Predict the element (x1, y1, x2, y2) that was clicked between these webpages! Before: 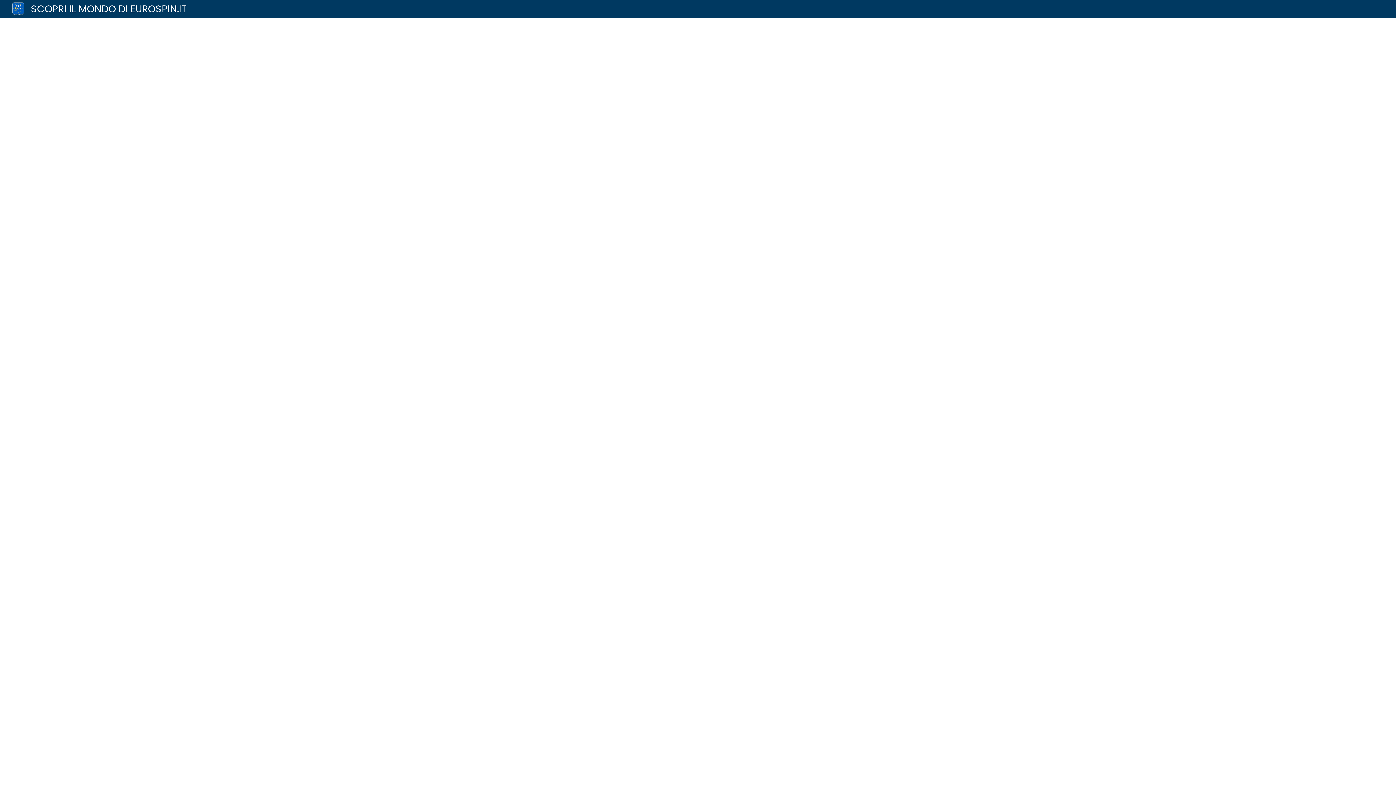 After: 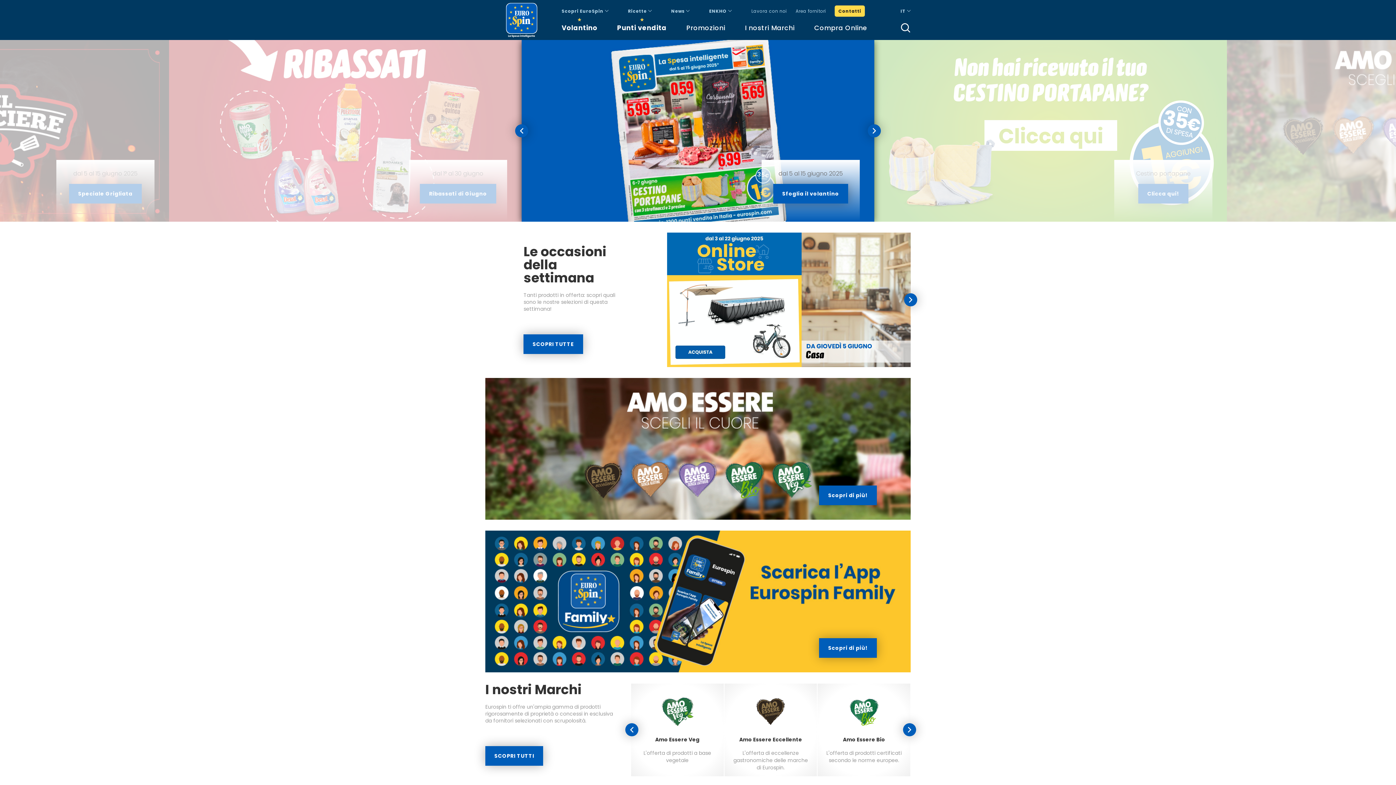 Action: bbox: (0, 0, 1396, 18) label: SCOPRI IL MONDO DI EUROSPIN.IT